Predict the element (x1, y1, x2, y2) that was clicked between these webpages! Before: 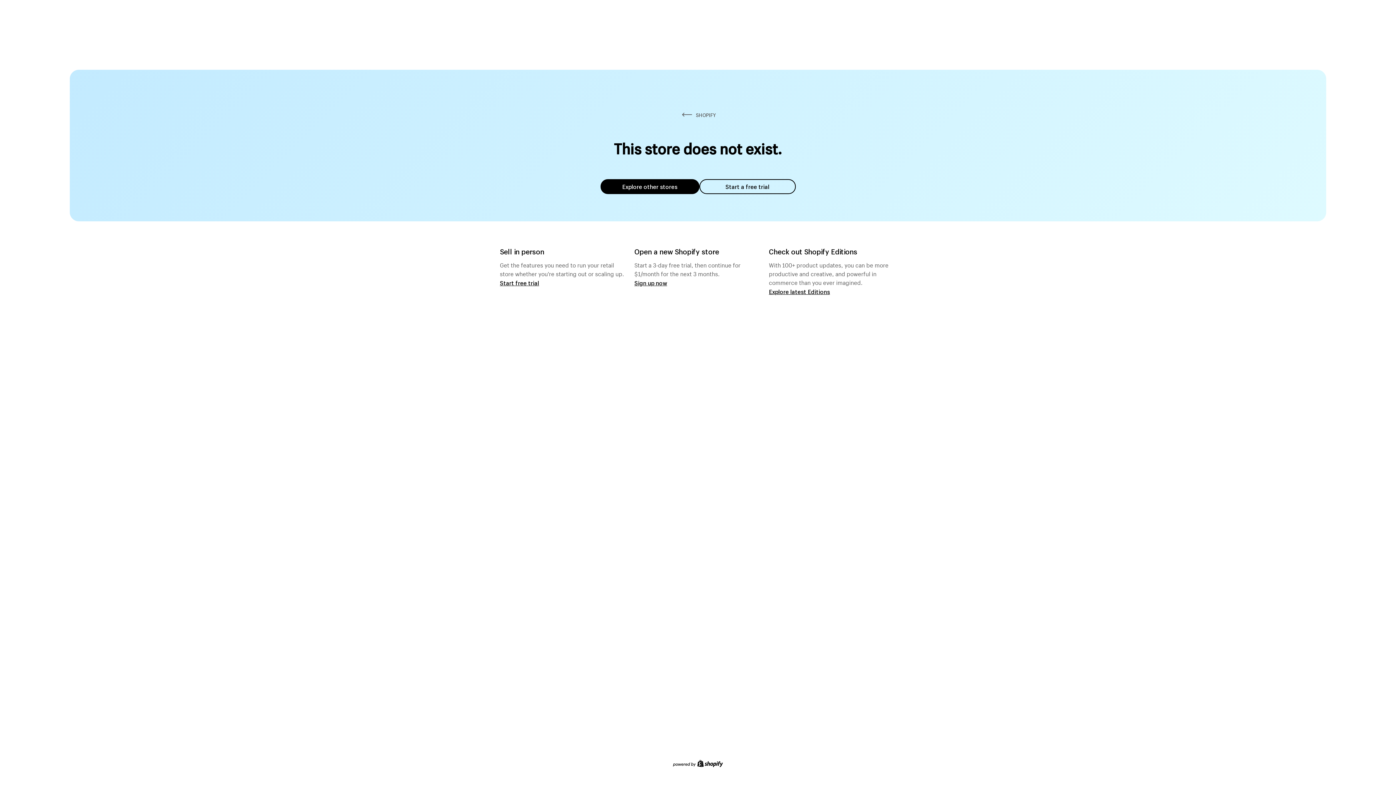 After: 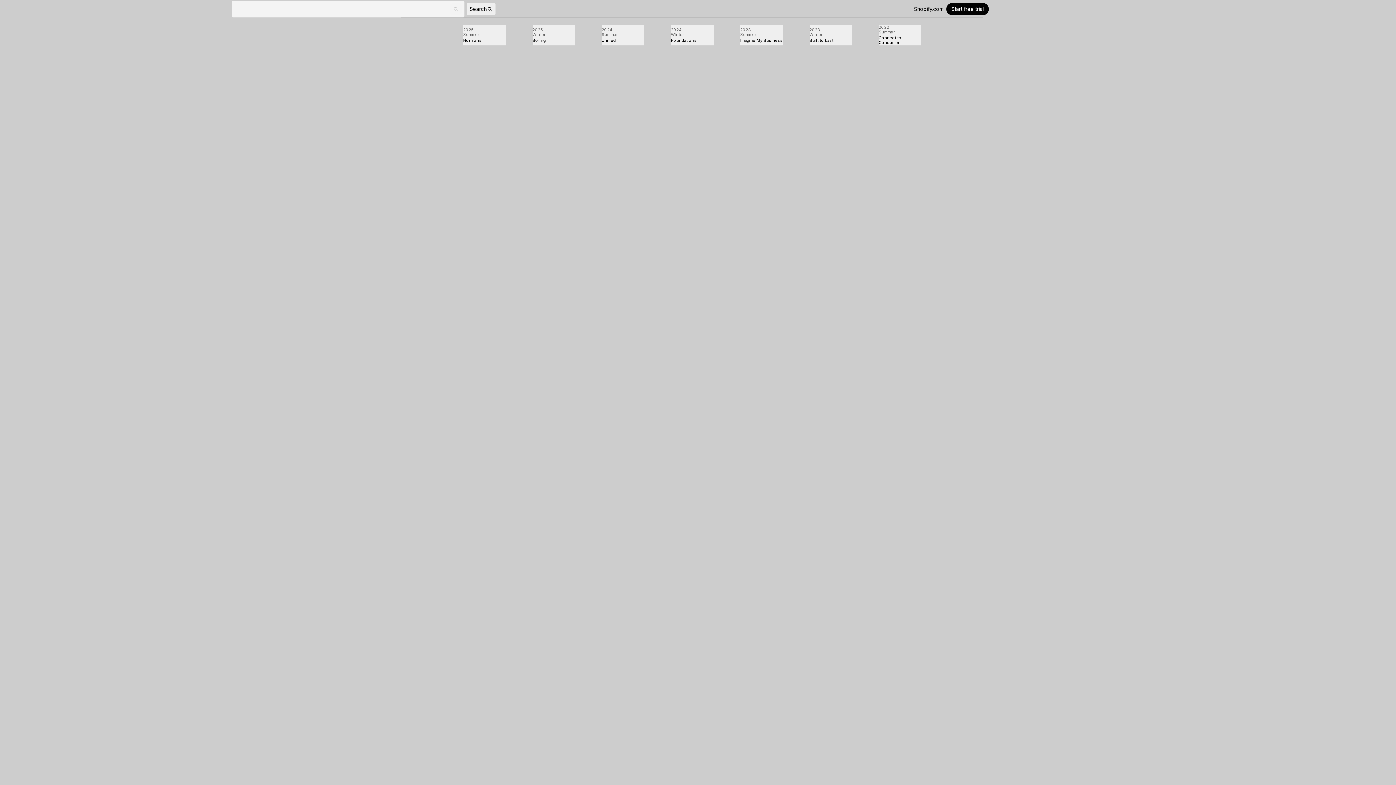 Action: label: Explore latest Editions bbox: (769, 287, 830, 295)